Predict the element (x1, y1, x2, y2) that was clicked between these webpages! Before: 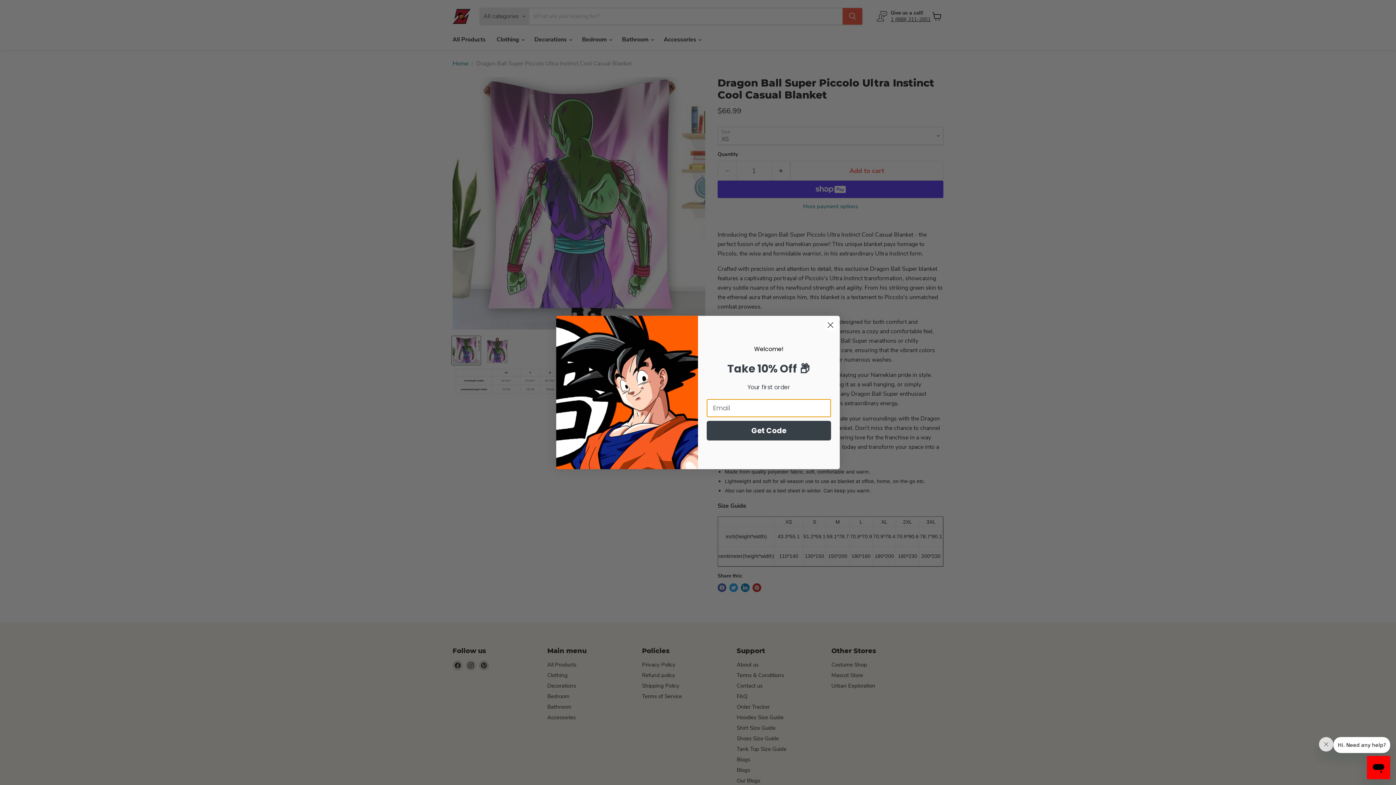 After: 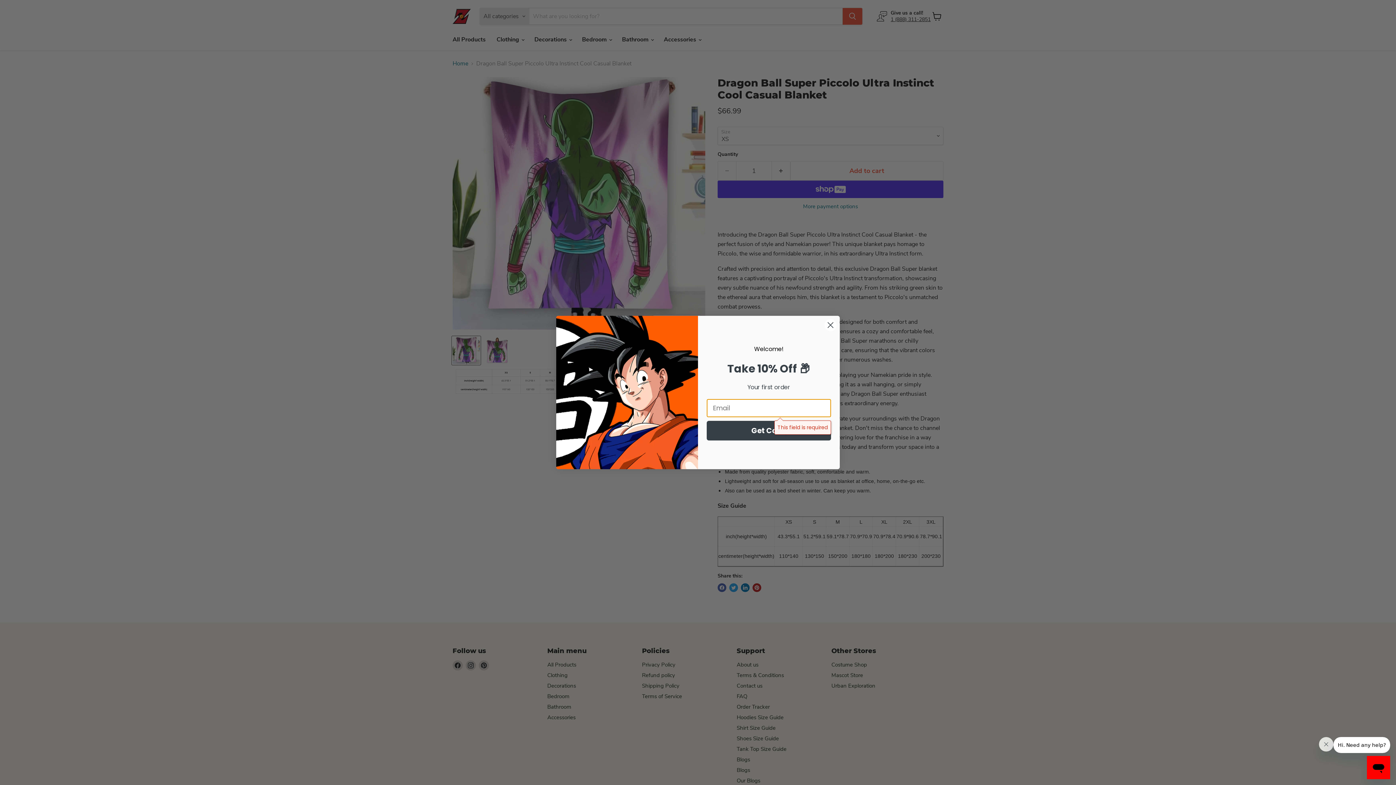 Action: label: Get Code bbox: (706, 421, 831, 440)